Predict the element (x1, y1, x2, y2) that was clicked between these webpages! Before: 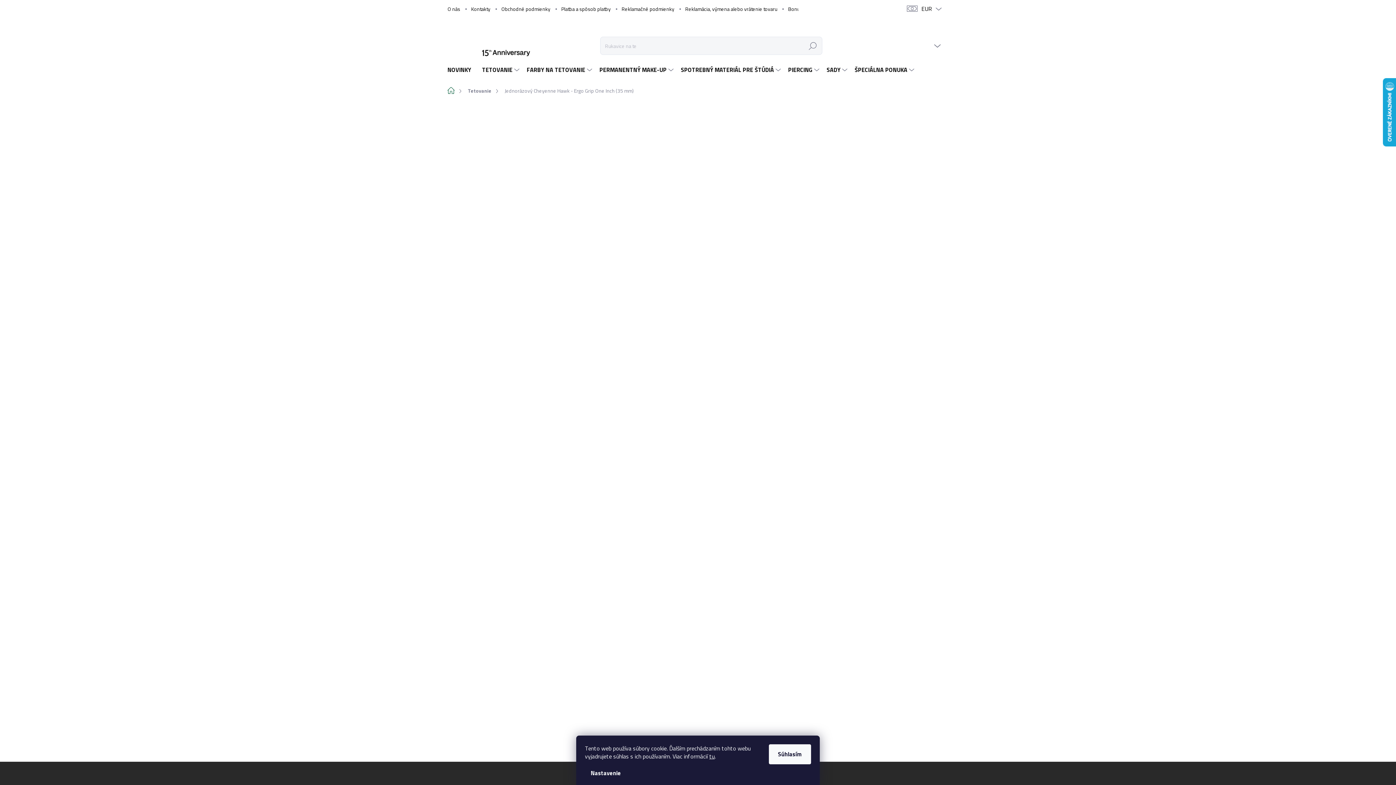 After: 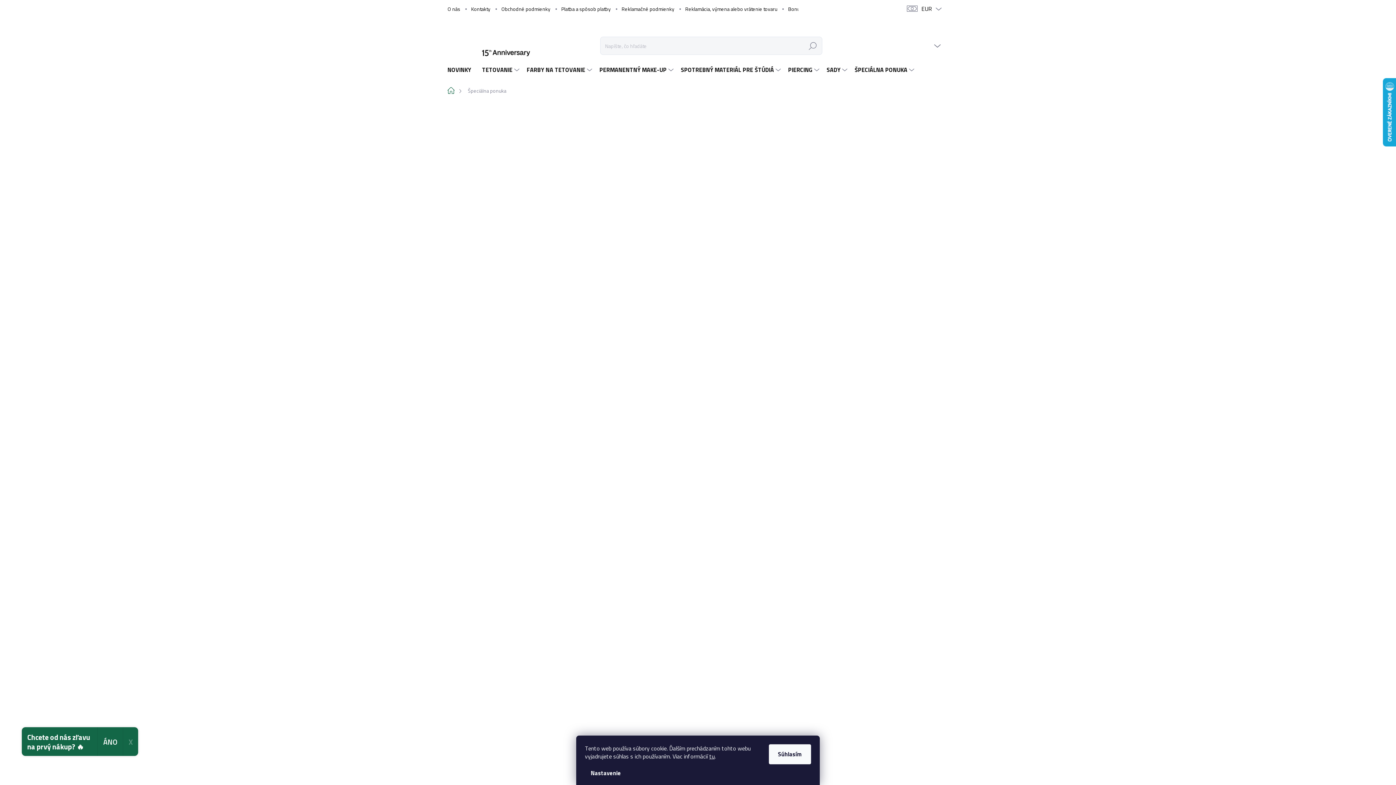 Action: label: ŠPECIÁLNA PONUKA bbox: (849, 59, 916, 81)